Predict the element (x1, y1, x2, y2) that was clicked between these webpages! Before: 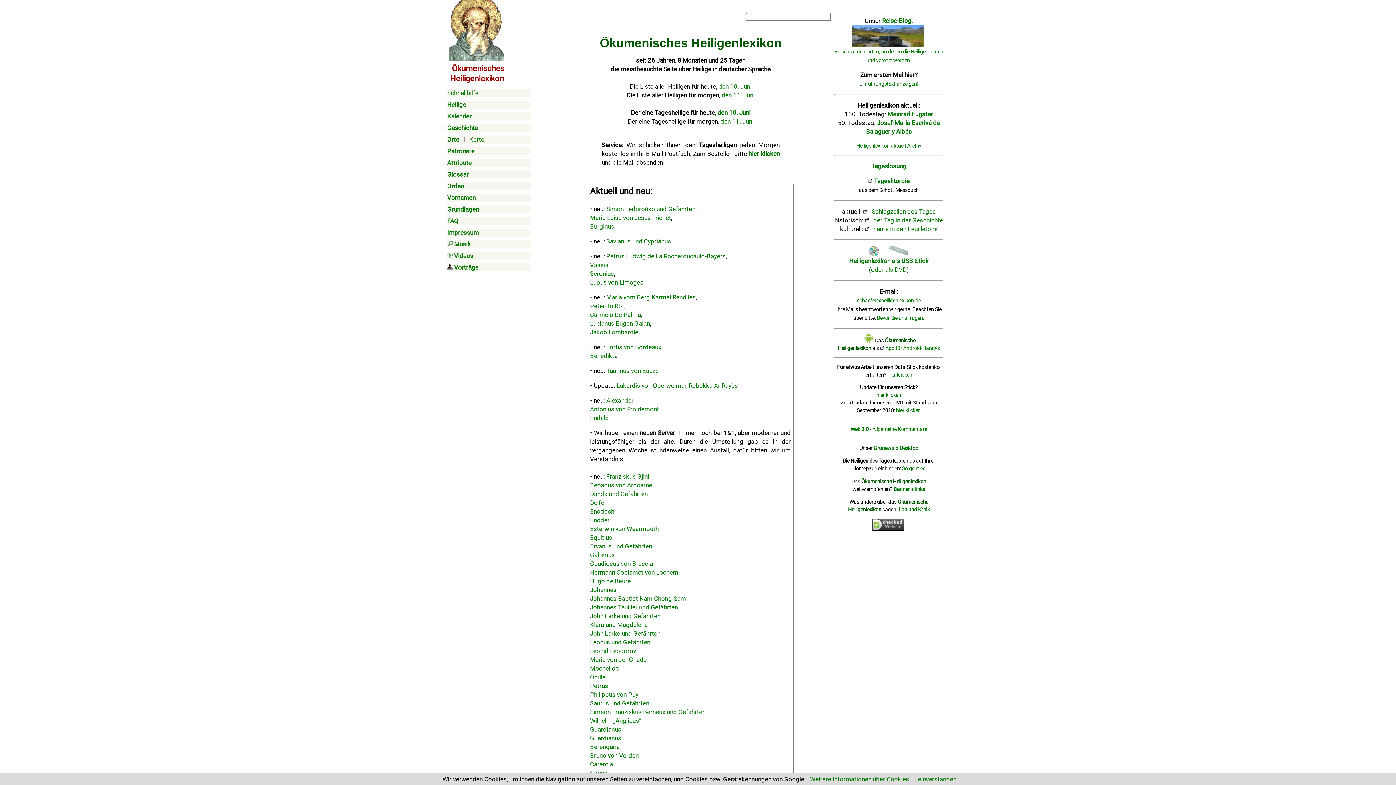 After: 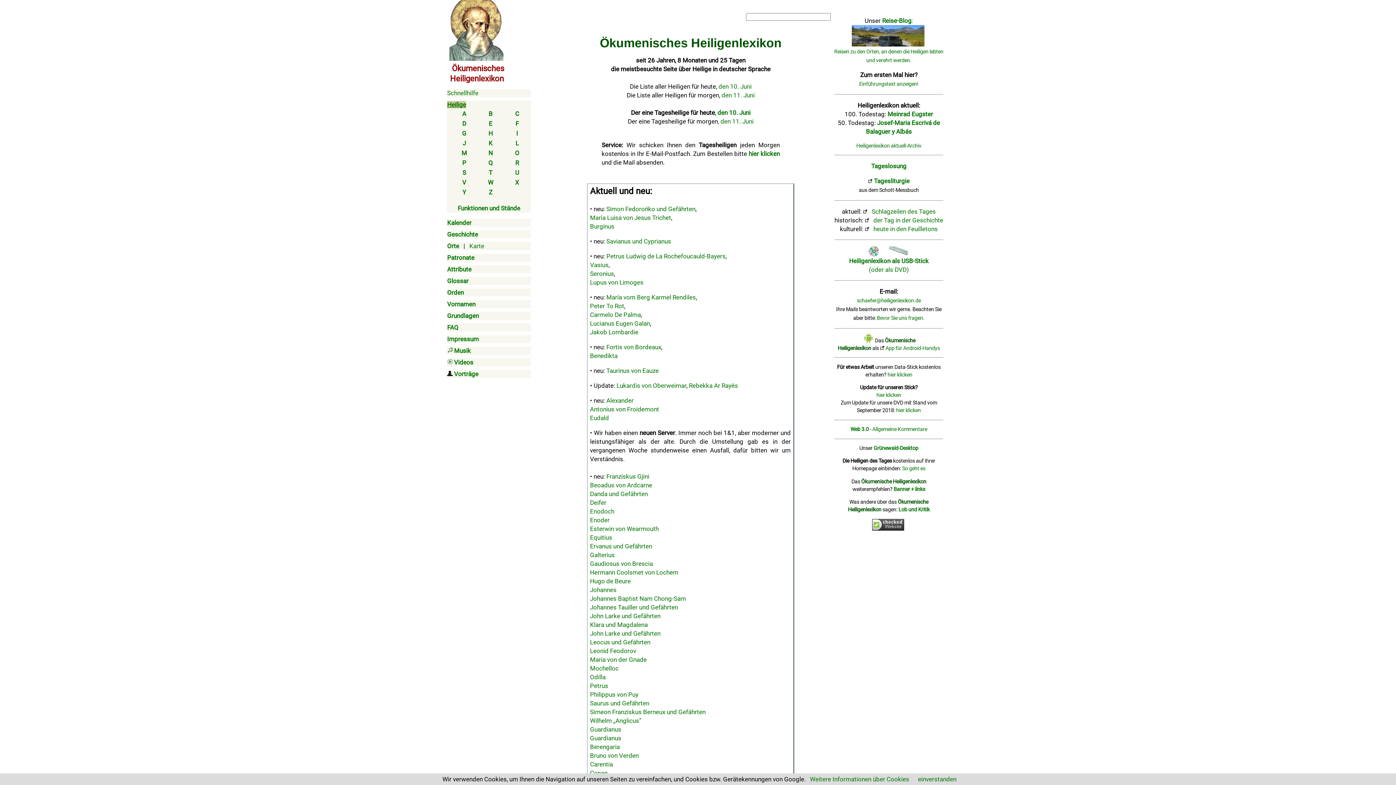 Action: label: Heilige bbox: (447, 101, 466, 108)